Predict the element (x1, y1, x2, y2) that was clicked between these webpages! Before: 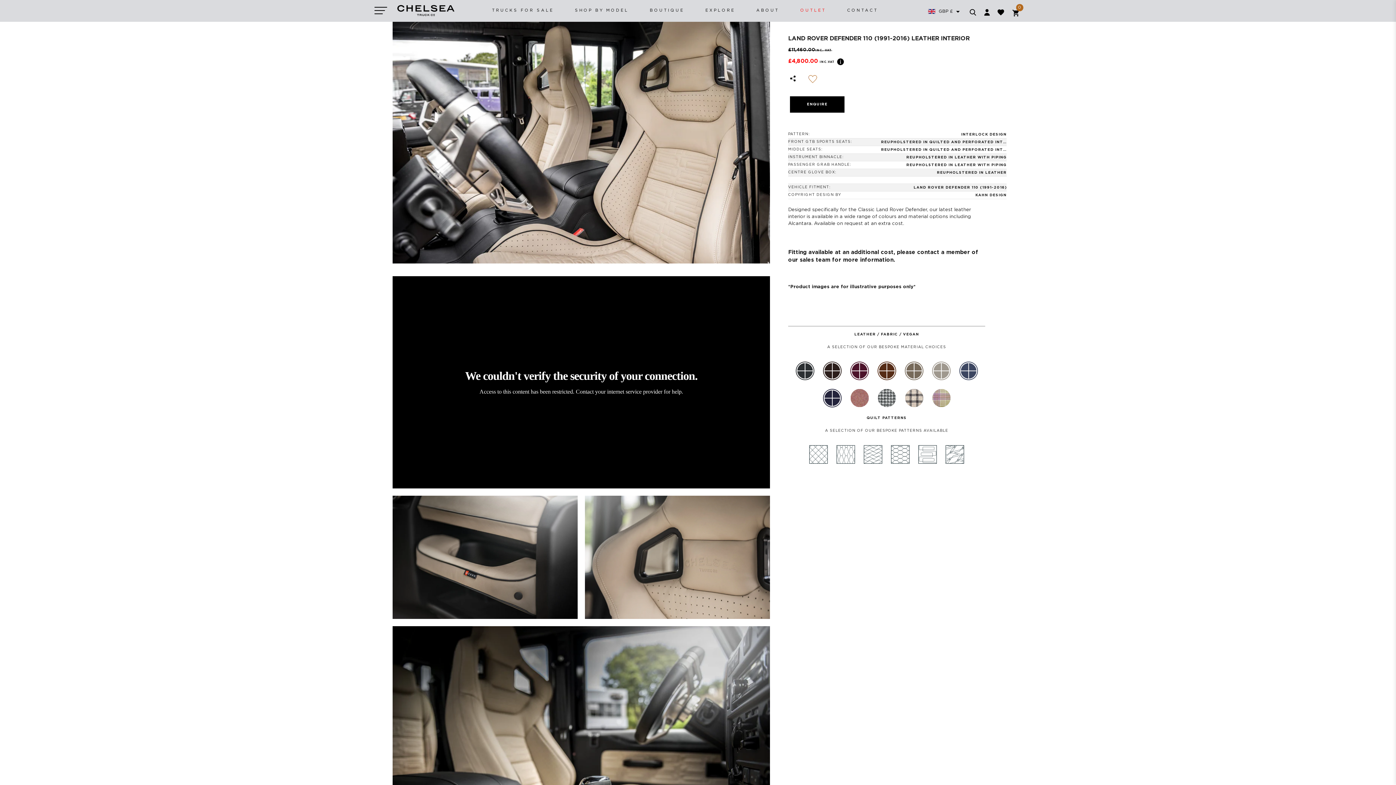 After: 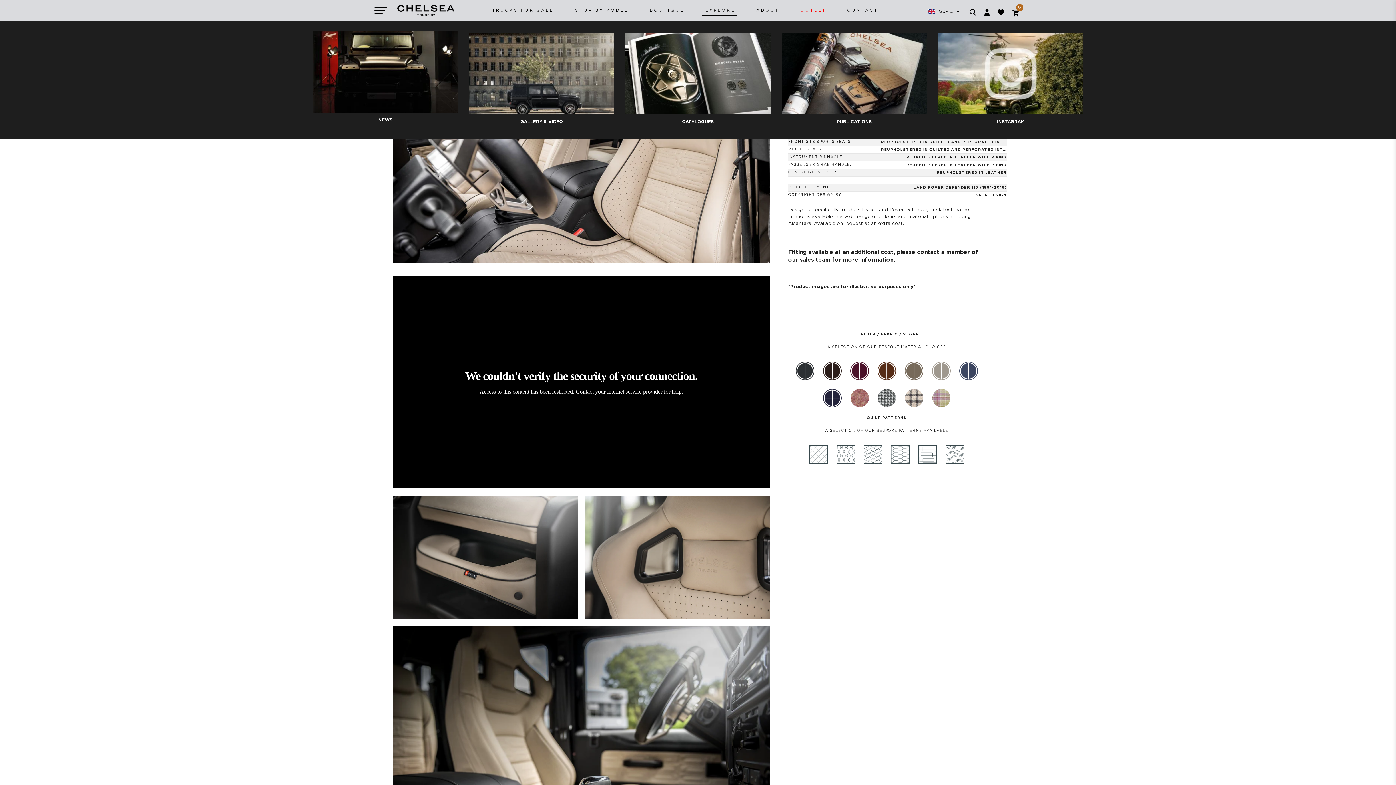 Action: bbox: (704, 4, 735, 17) label: EXPLORE